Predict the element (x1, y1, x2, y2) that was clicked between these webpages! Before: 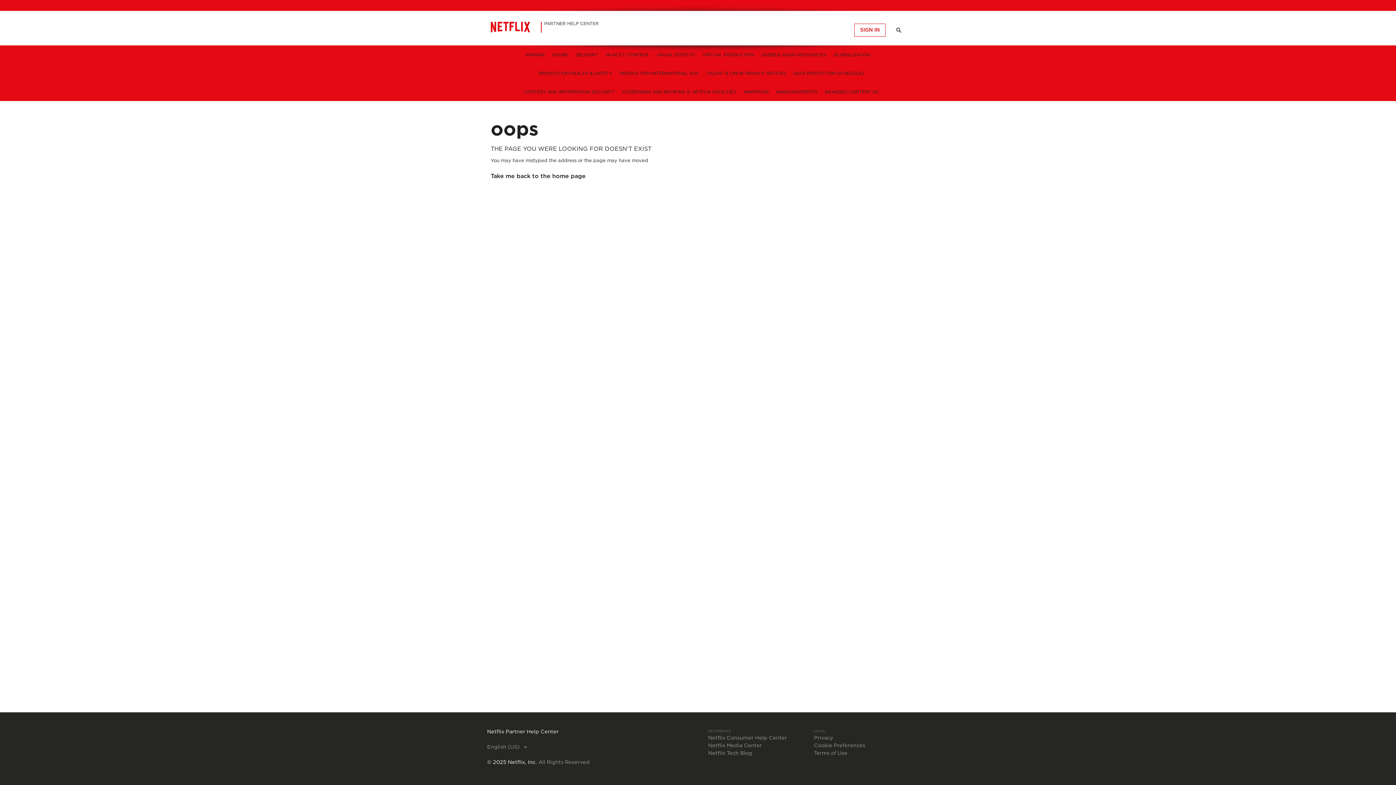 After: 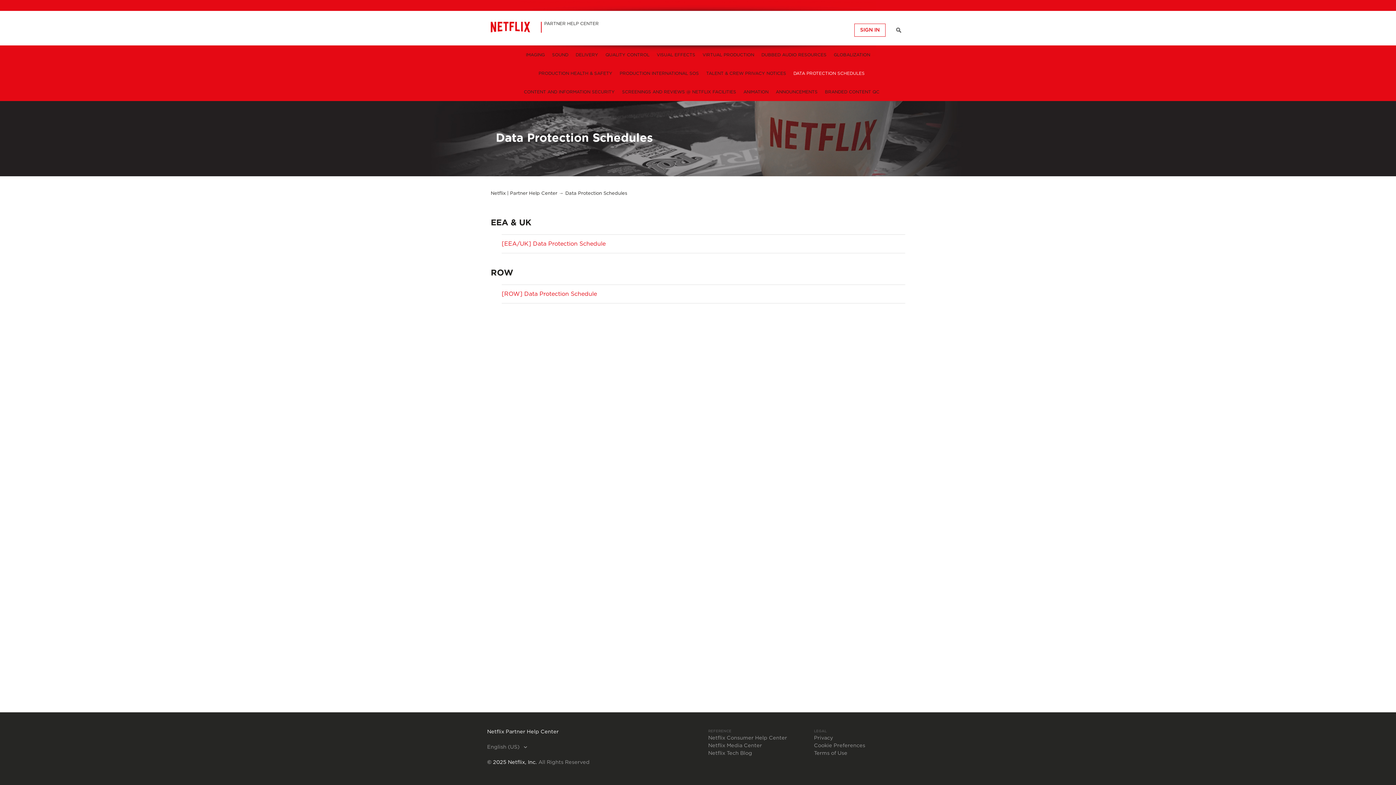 Action: label: DATA PROTECTION SCHEDULES bbox: (793, 71, 864, 75)